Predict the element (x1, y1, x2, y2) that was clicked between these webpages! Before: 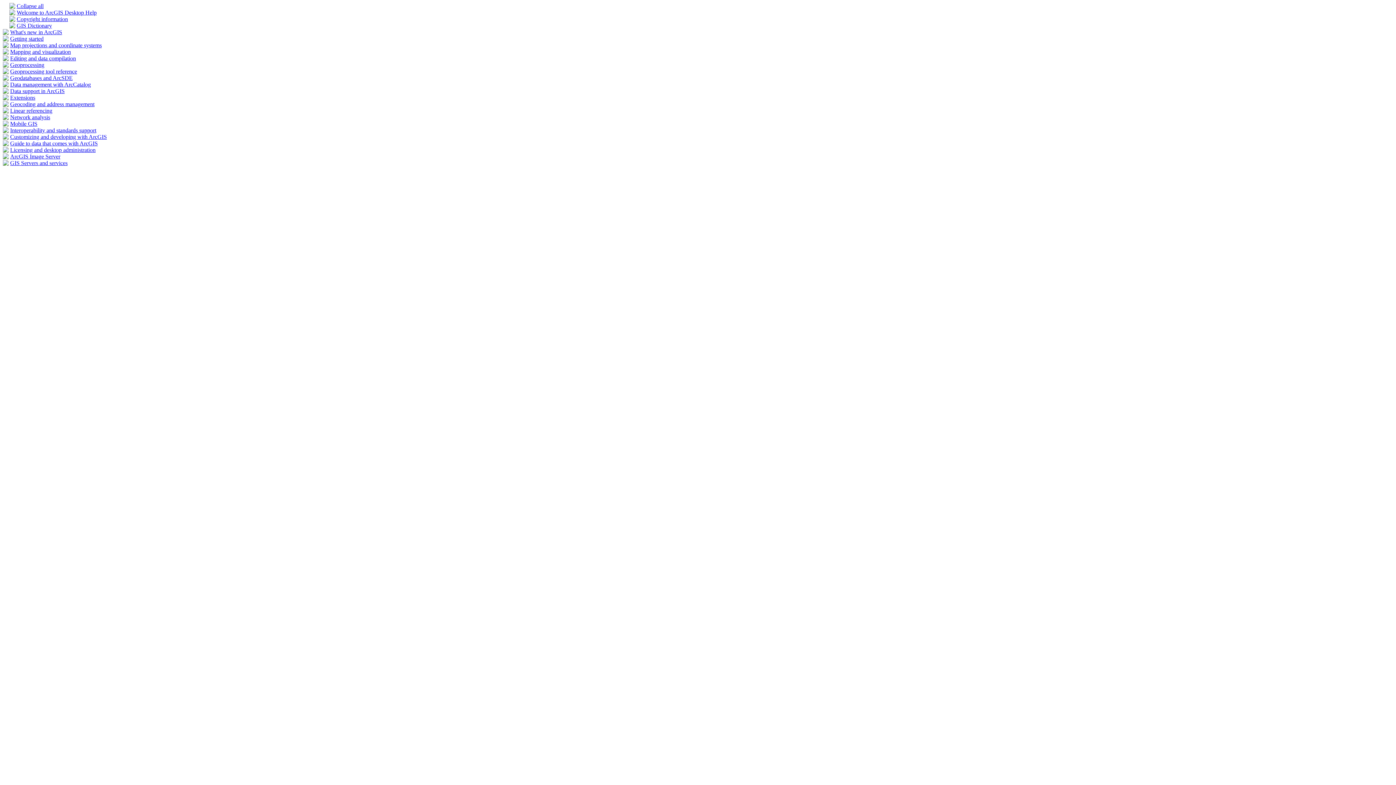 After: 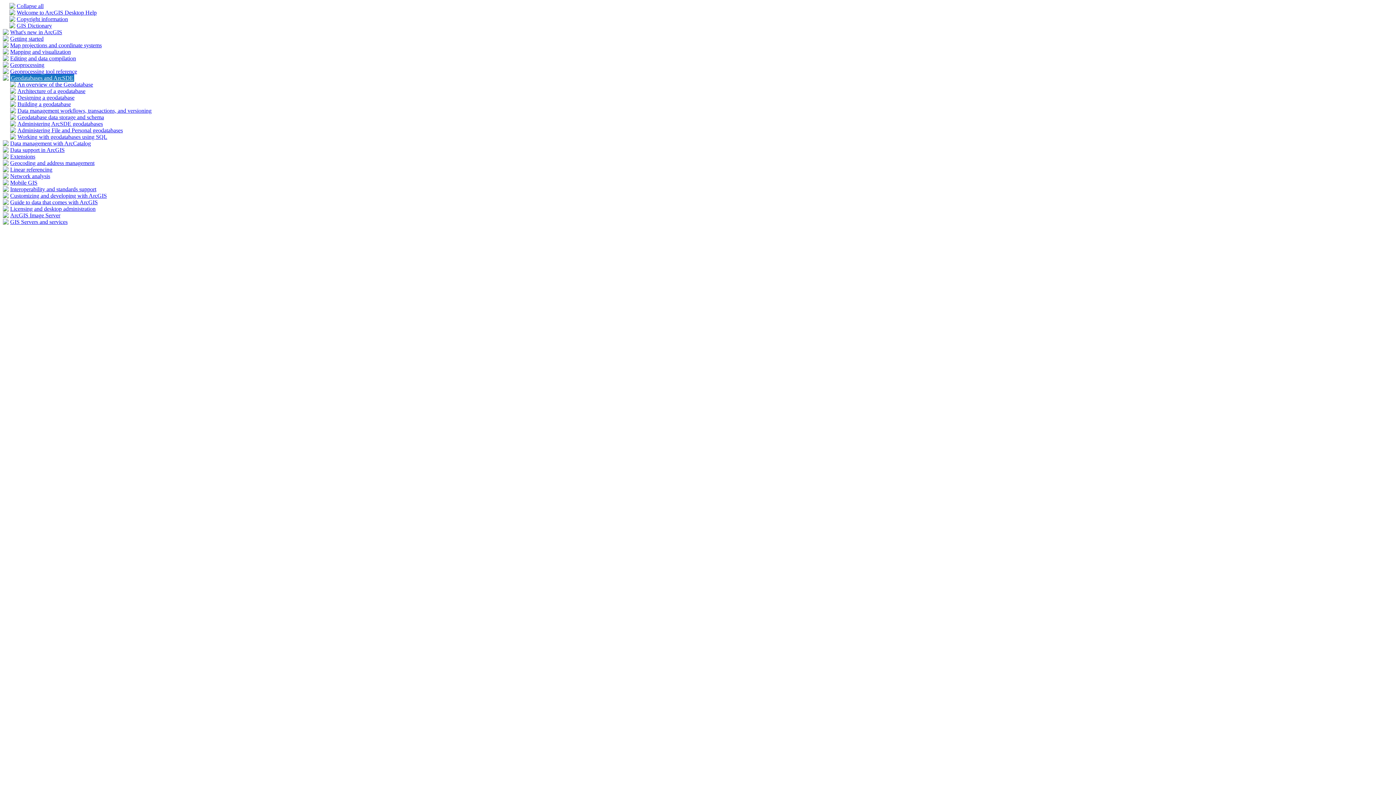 Action: bbox: (2, 75, 8, 81)